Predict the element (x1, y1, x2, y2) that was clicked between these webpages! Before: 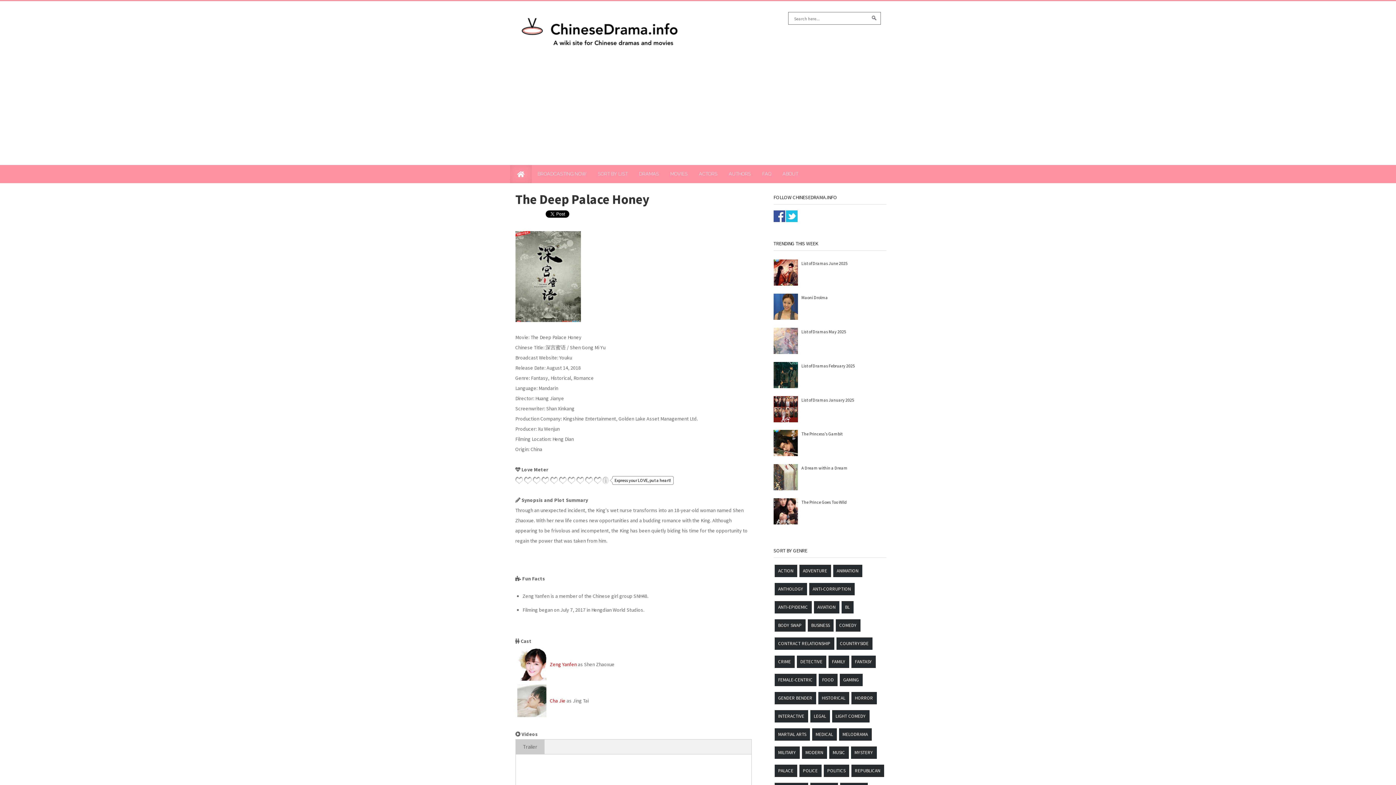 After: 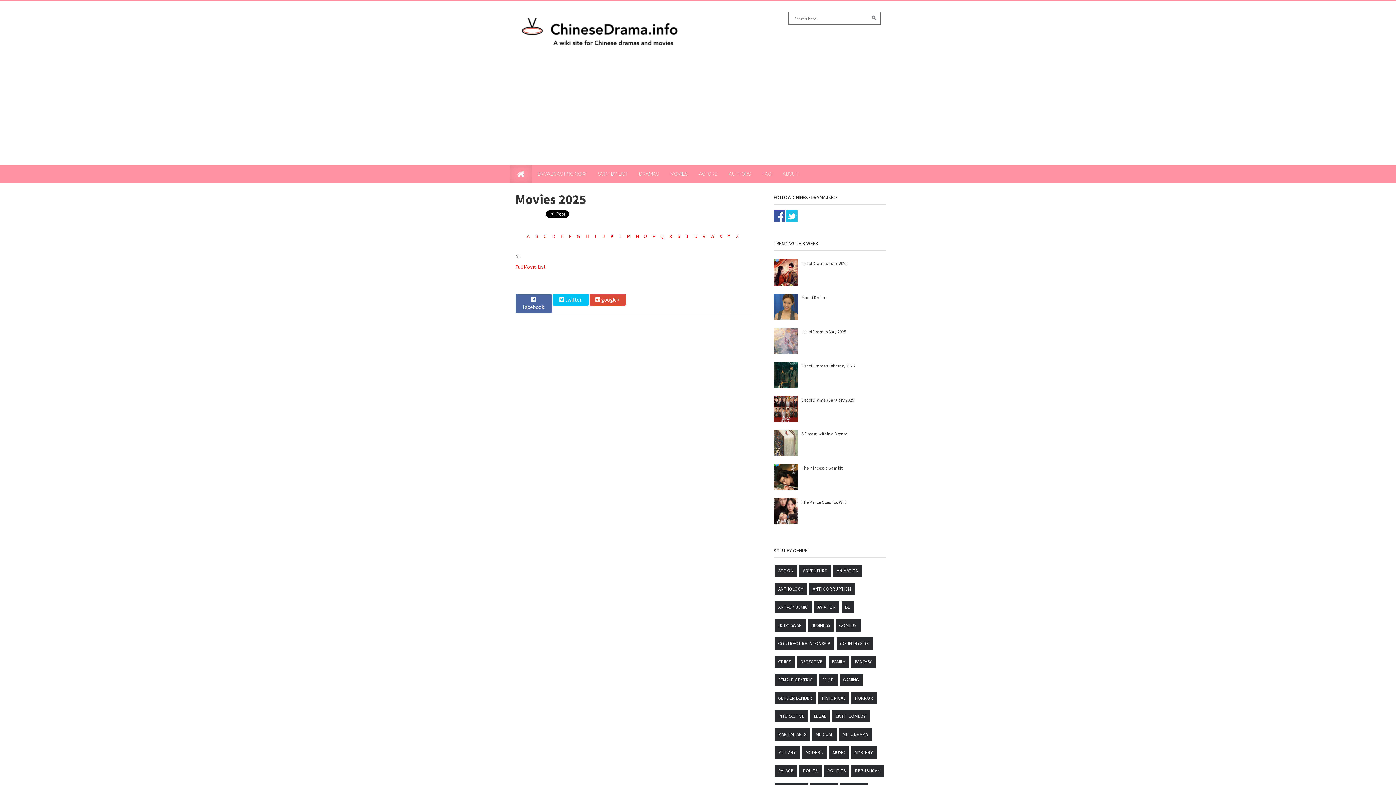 Action: label: MOVIES bbox: (664, 165, 693, 183)